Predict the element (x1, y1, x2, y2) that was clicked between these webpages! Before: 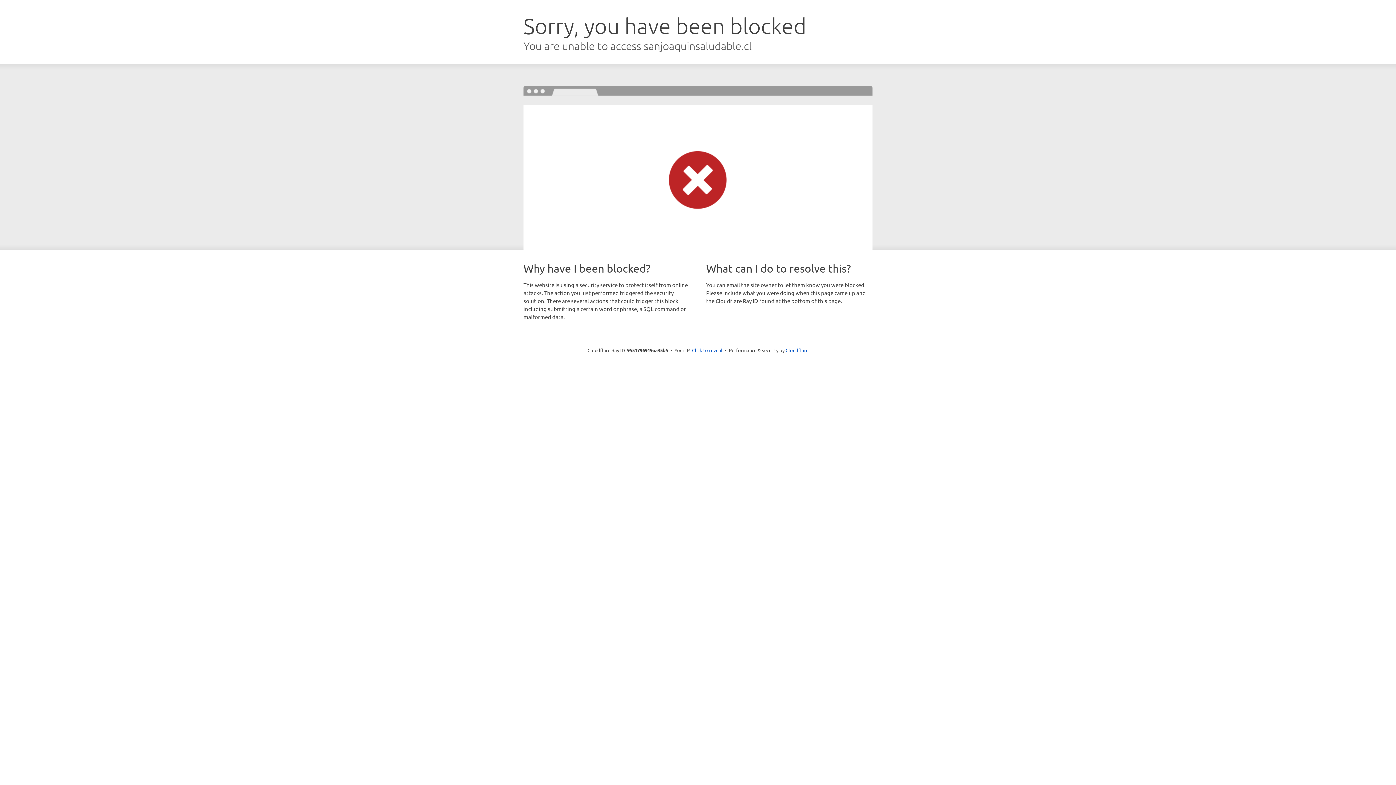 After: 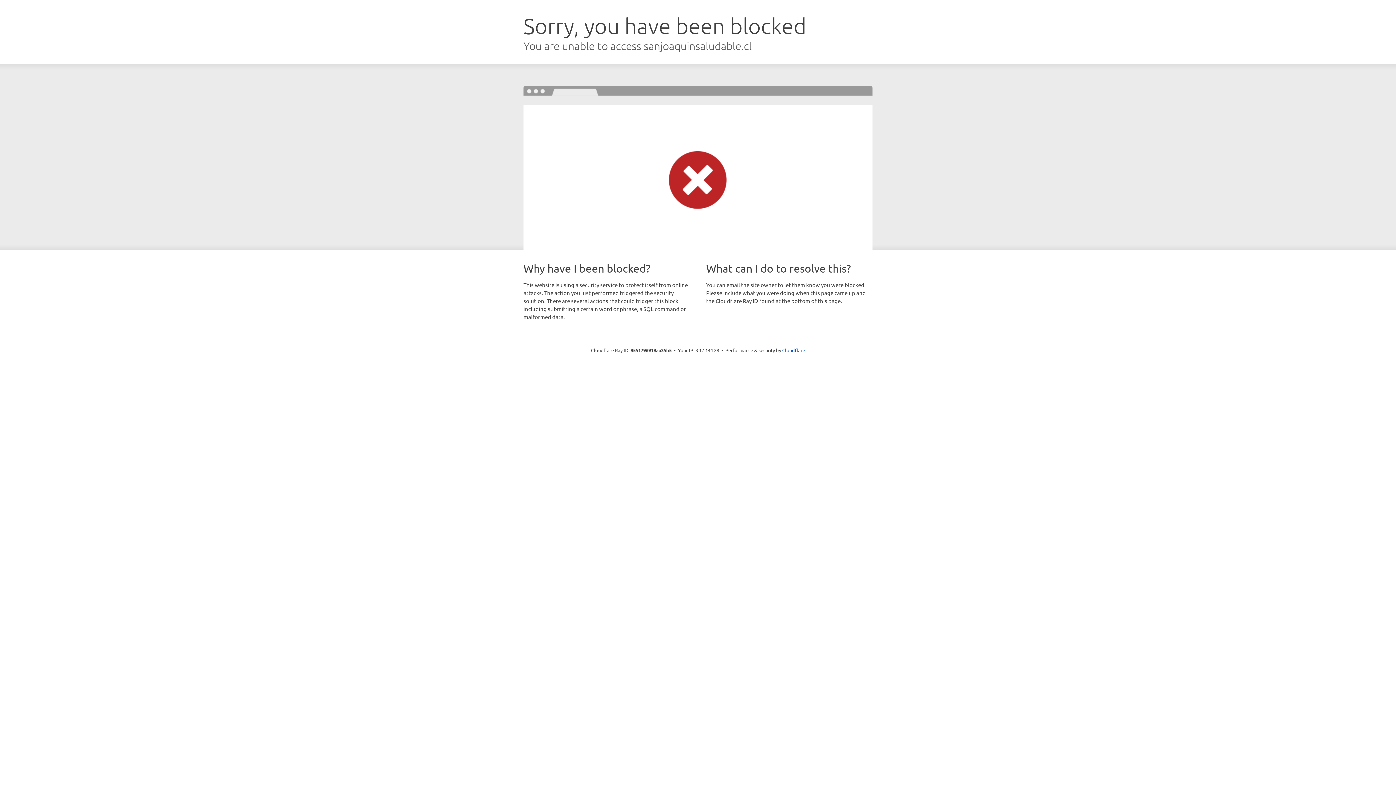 Action: label: Click to reveal bbox: (692, 346, 722, 353)